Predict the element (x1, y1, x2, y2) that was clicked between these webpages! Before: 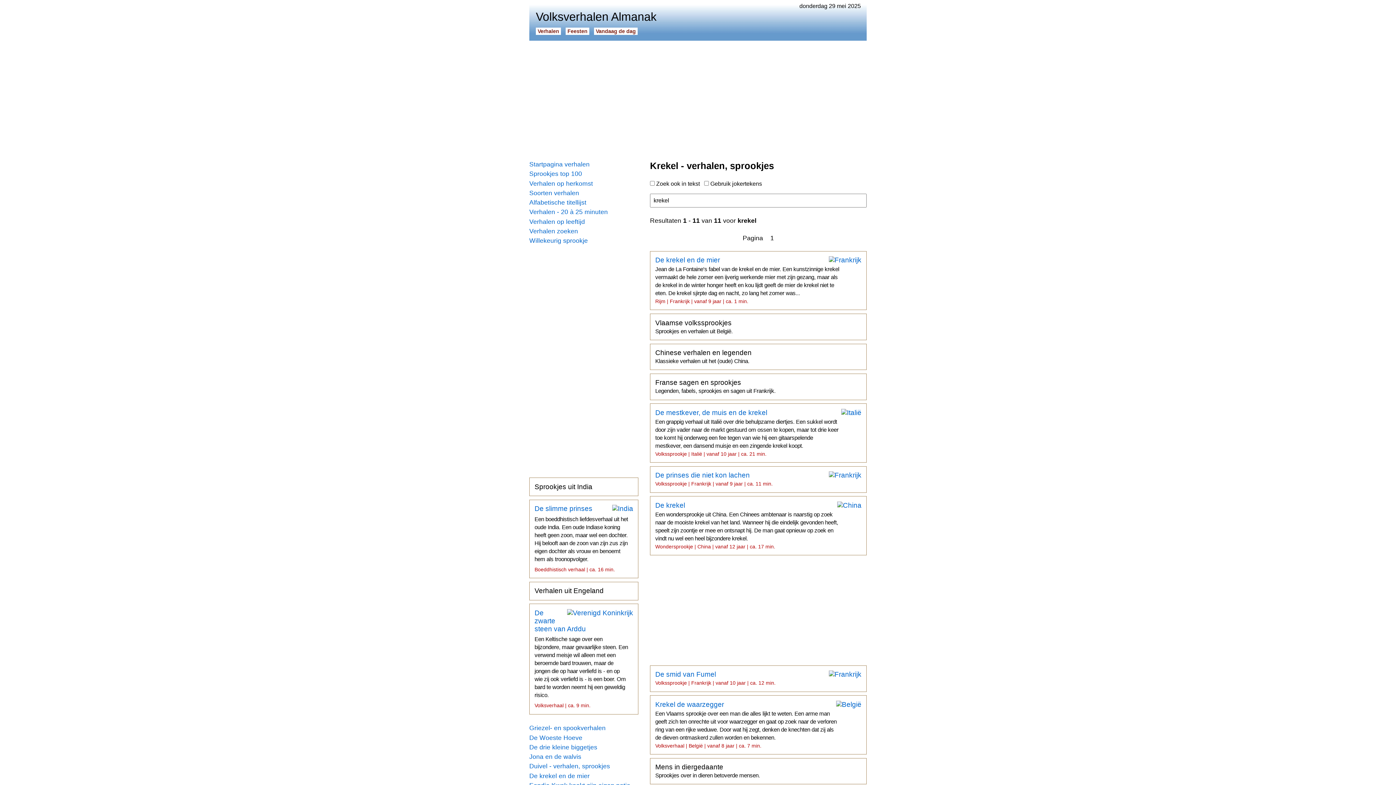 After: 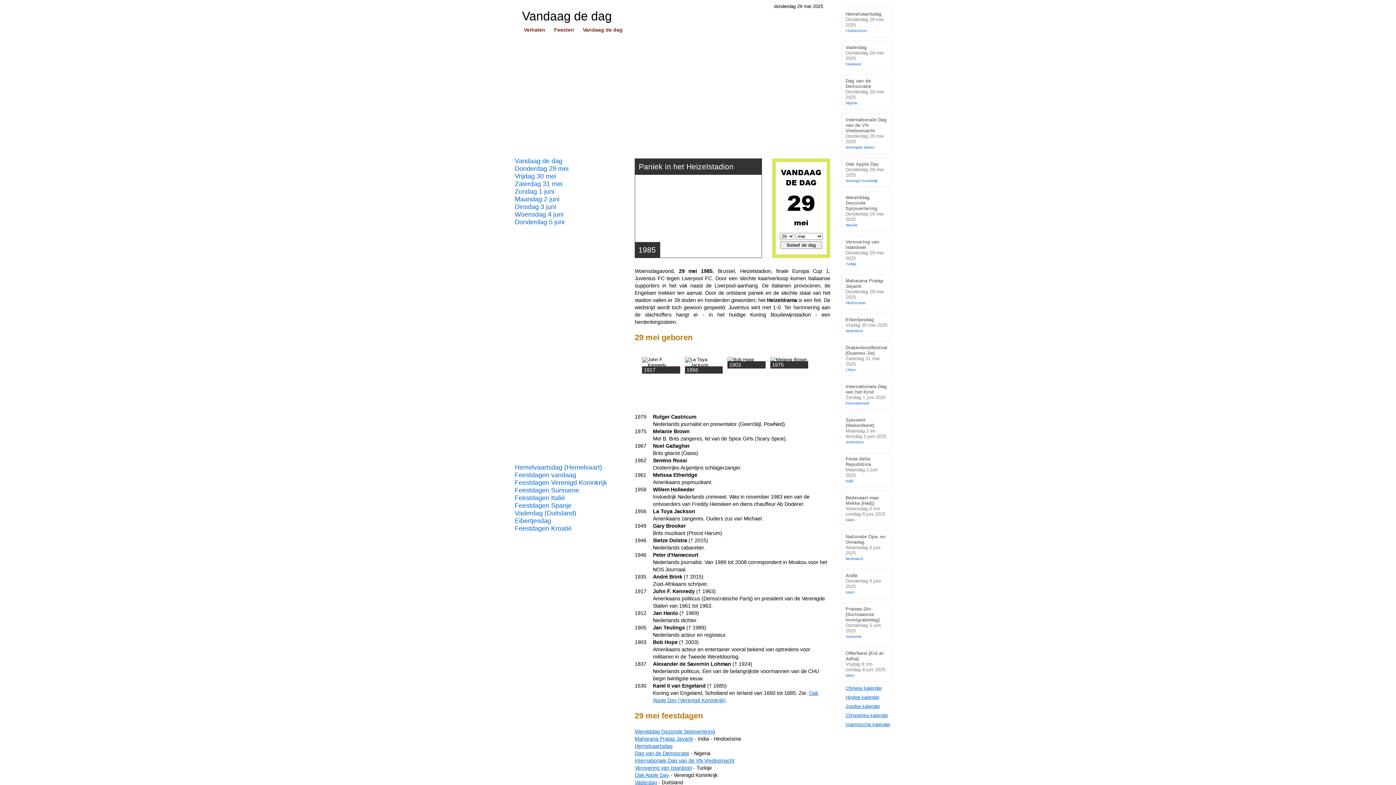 Action: label: Vandaag de dag bbox: (594, 27, 637, 34)